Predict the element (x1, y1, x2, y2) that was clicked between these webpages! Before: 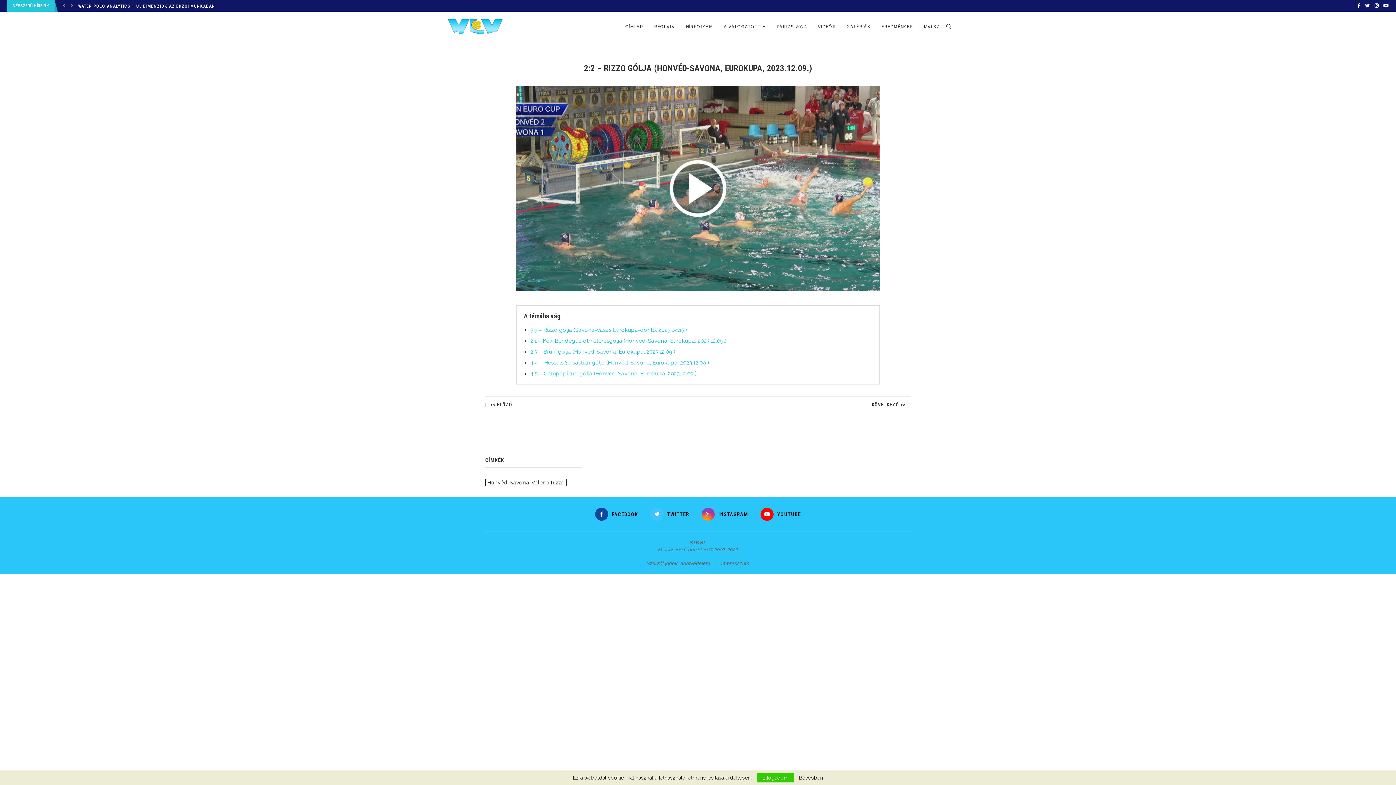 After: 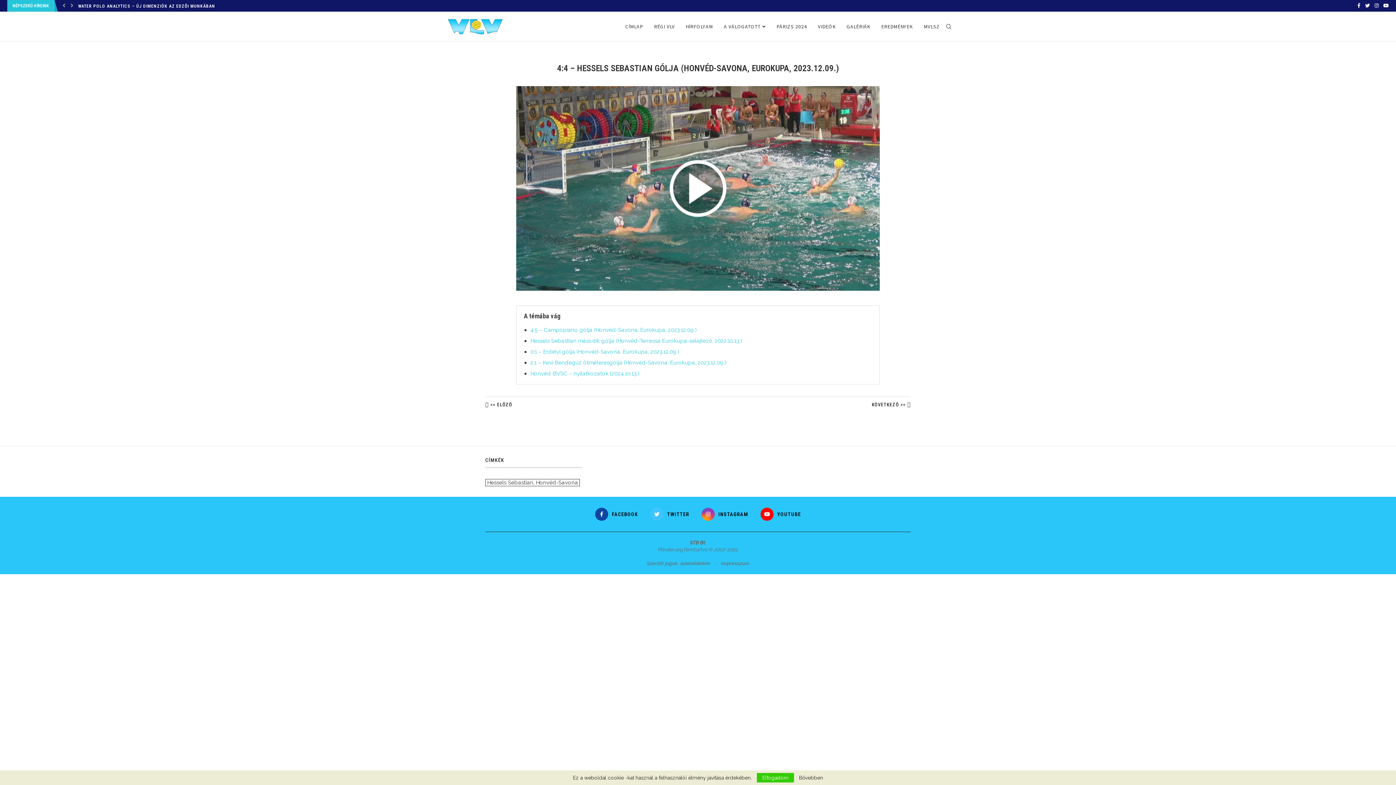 Action: bbox: (530, 359, 709, 366) label: 4:4 – Hessels Sebastian gólja (Honvéd-Savona, Eurokupa, 2023.12.09.)